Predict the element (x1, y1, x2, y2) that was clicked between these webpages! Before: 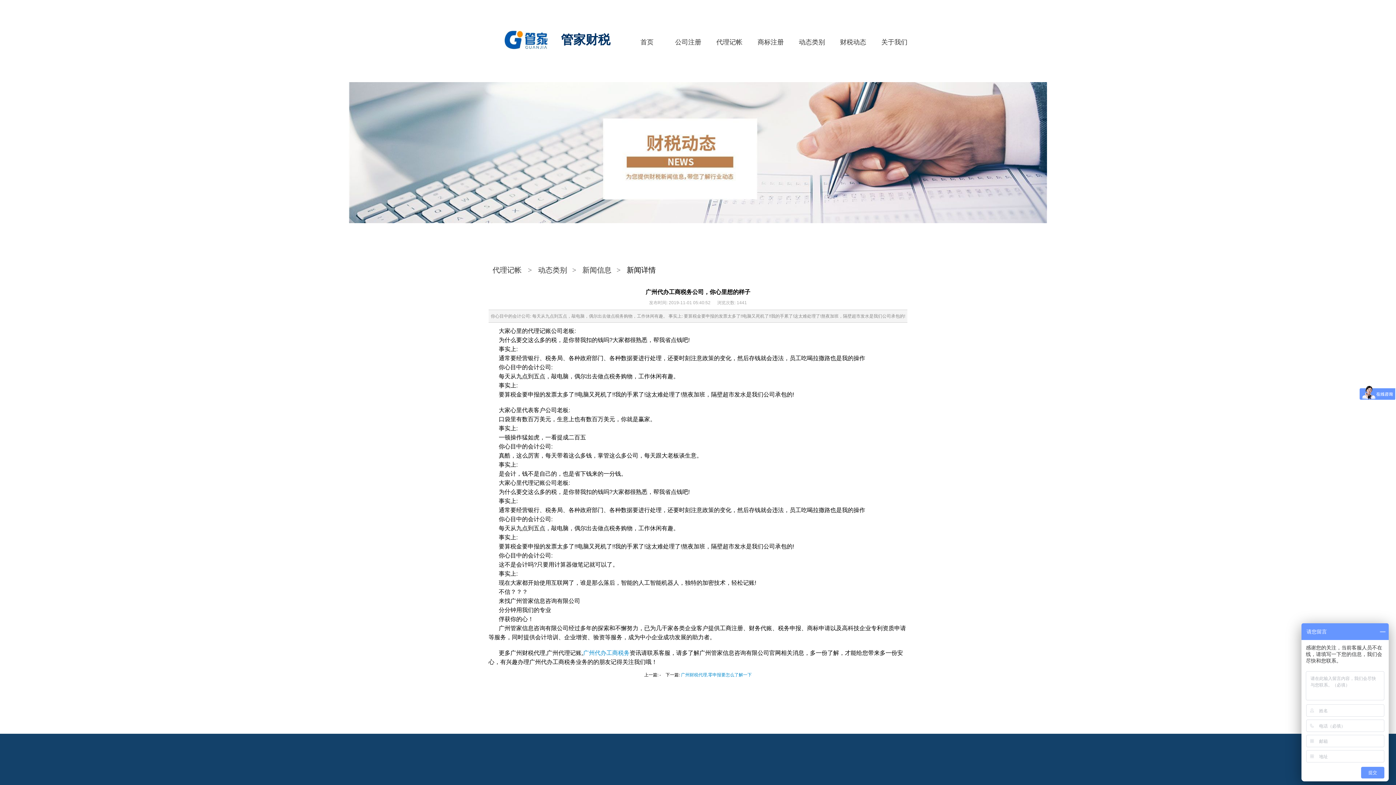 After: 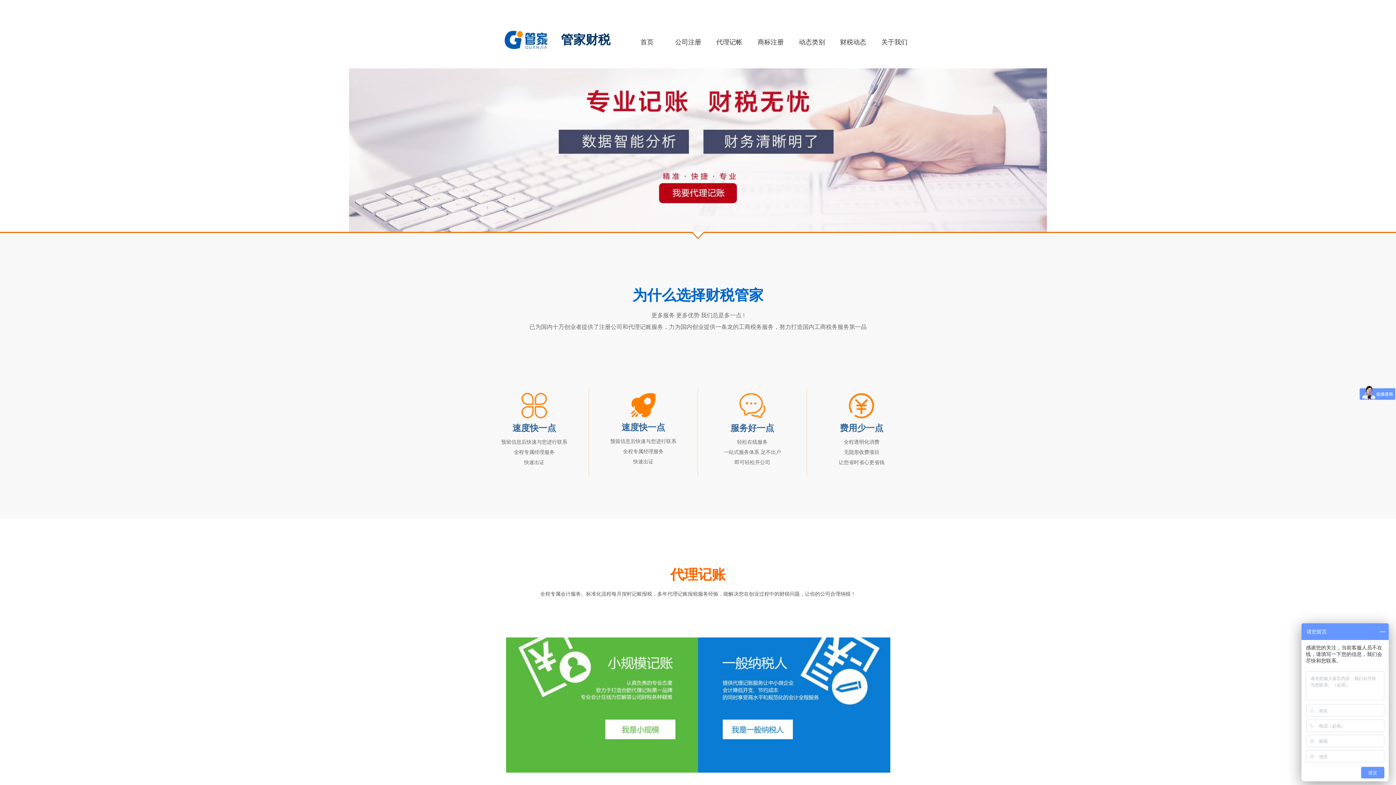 Action: bbox: (709, 34, 750, 49) label: 代理记帐